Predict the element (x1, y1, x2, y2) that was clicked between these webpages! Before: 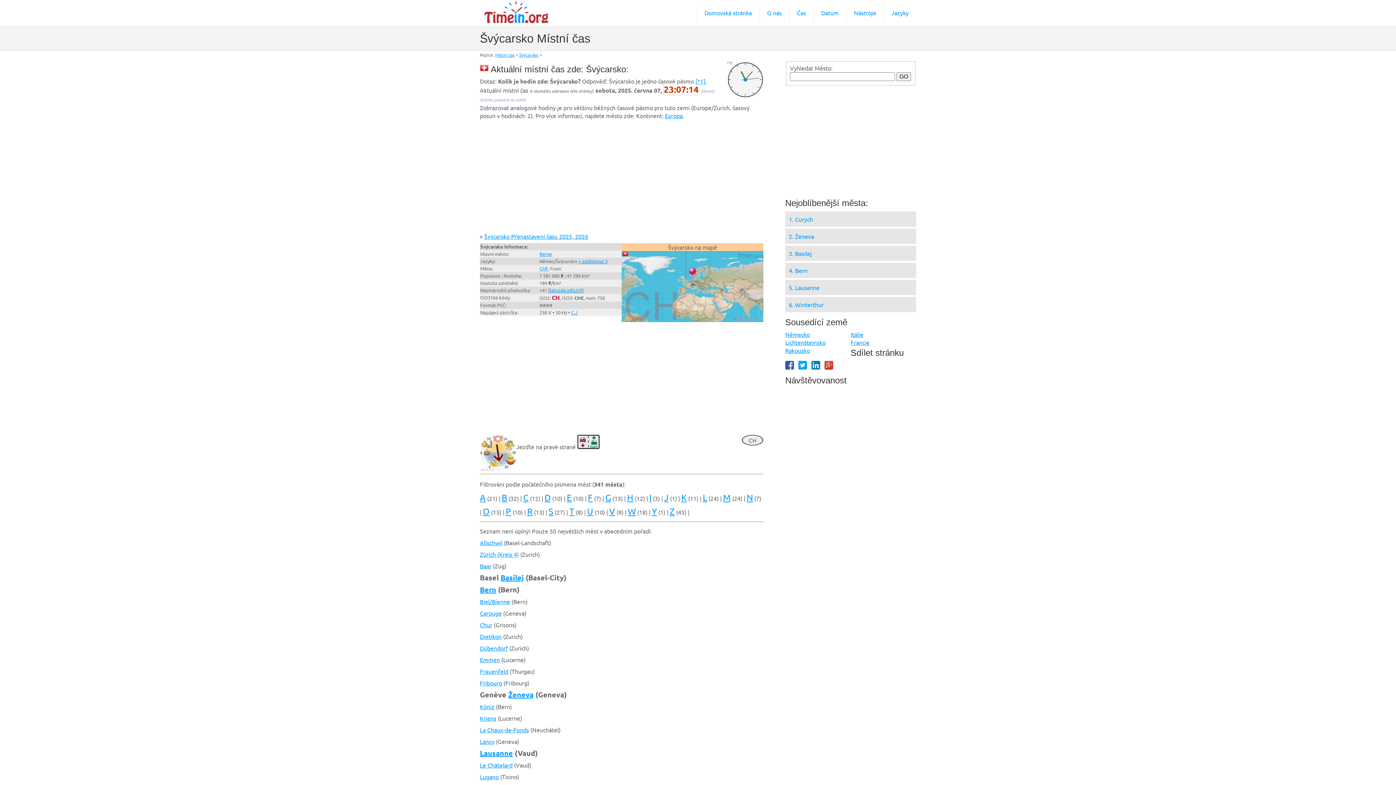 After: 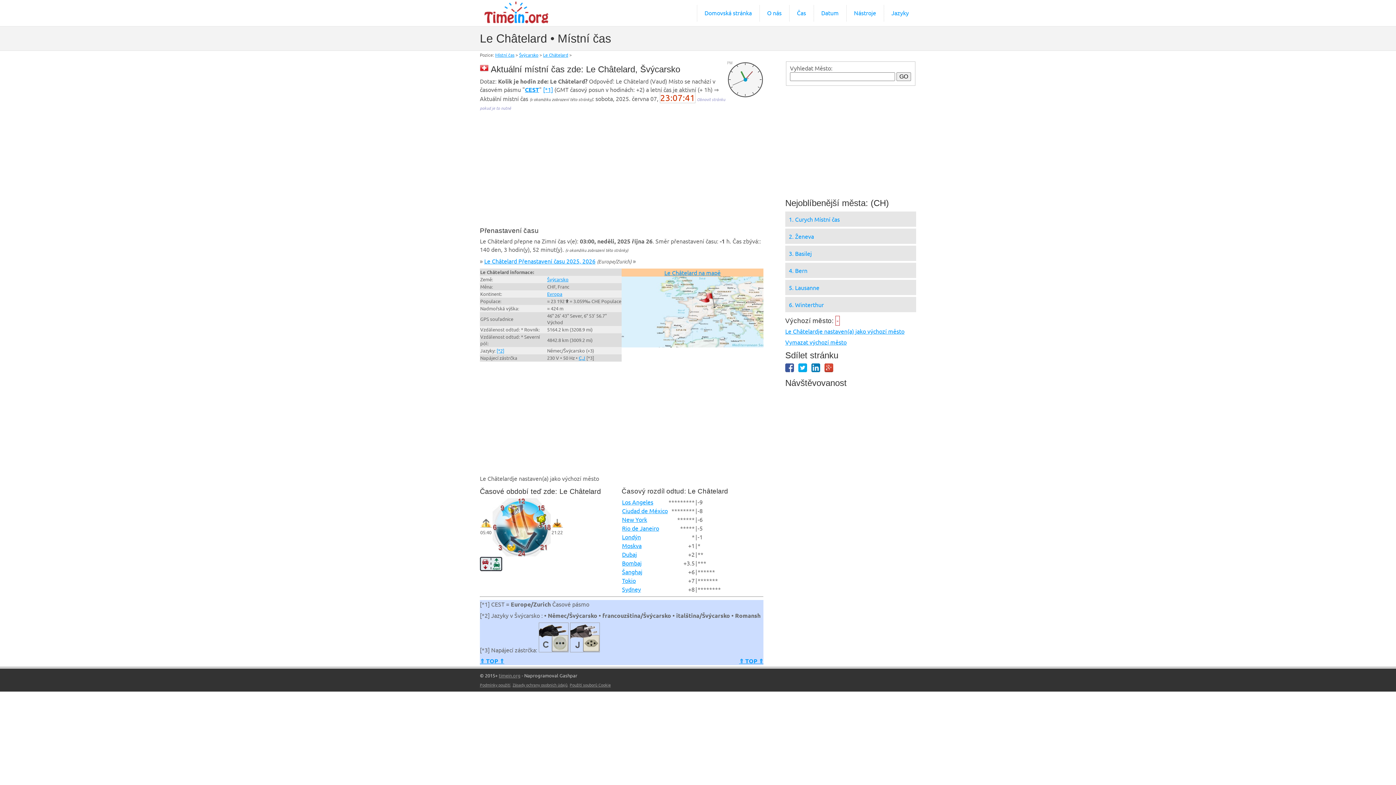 Action: label: Le Châtelard bbox: (480, 761, 512, 769)